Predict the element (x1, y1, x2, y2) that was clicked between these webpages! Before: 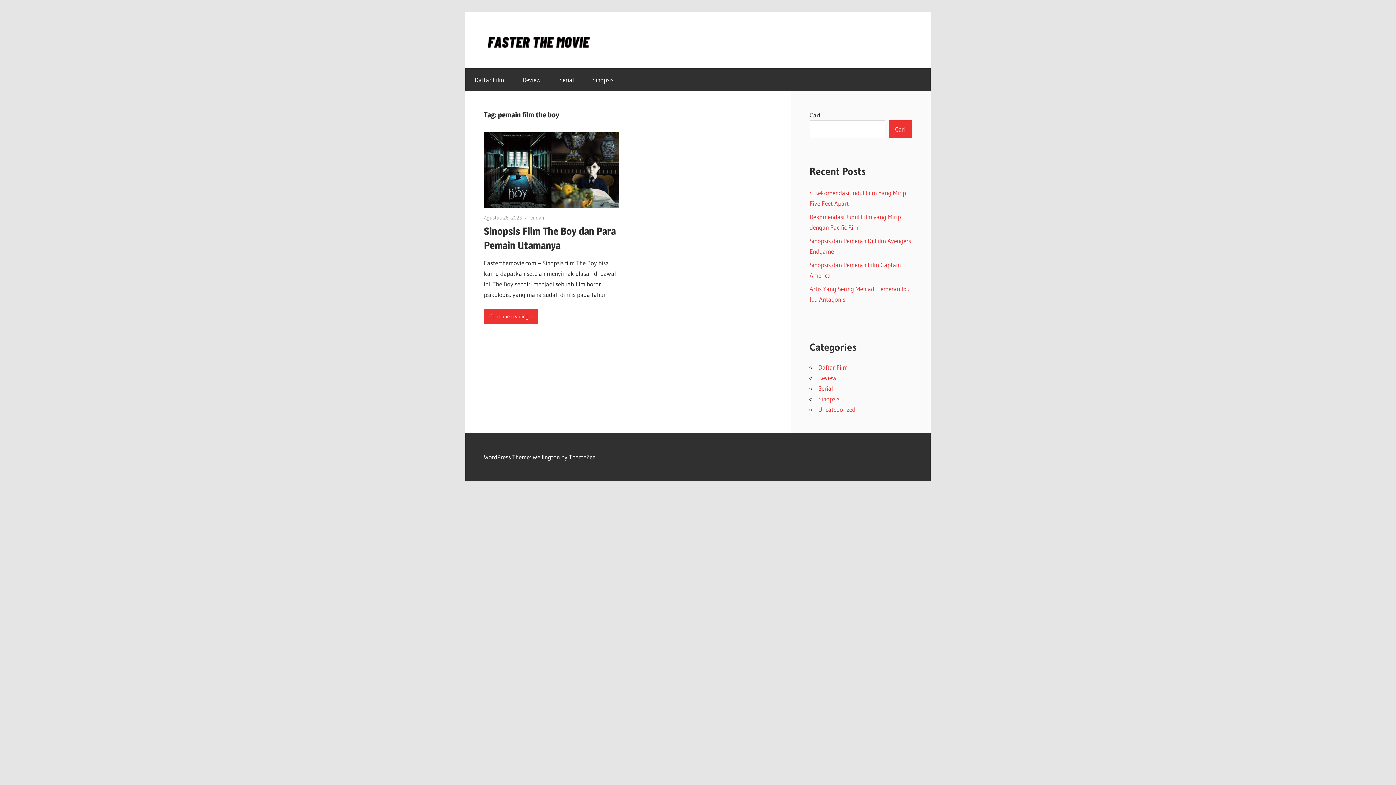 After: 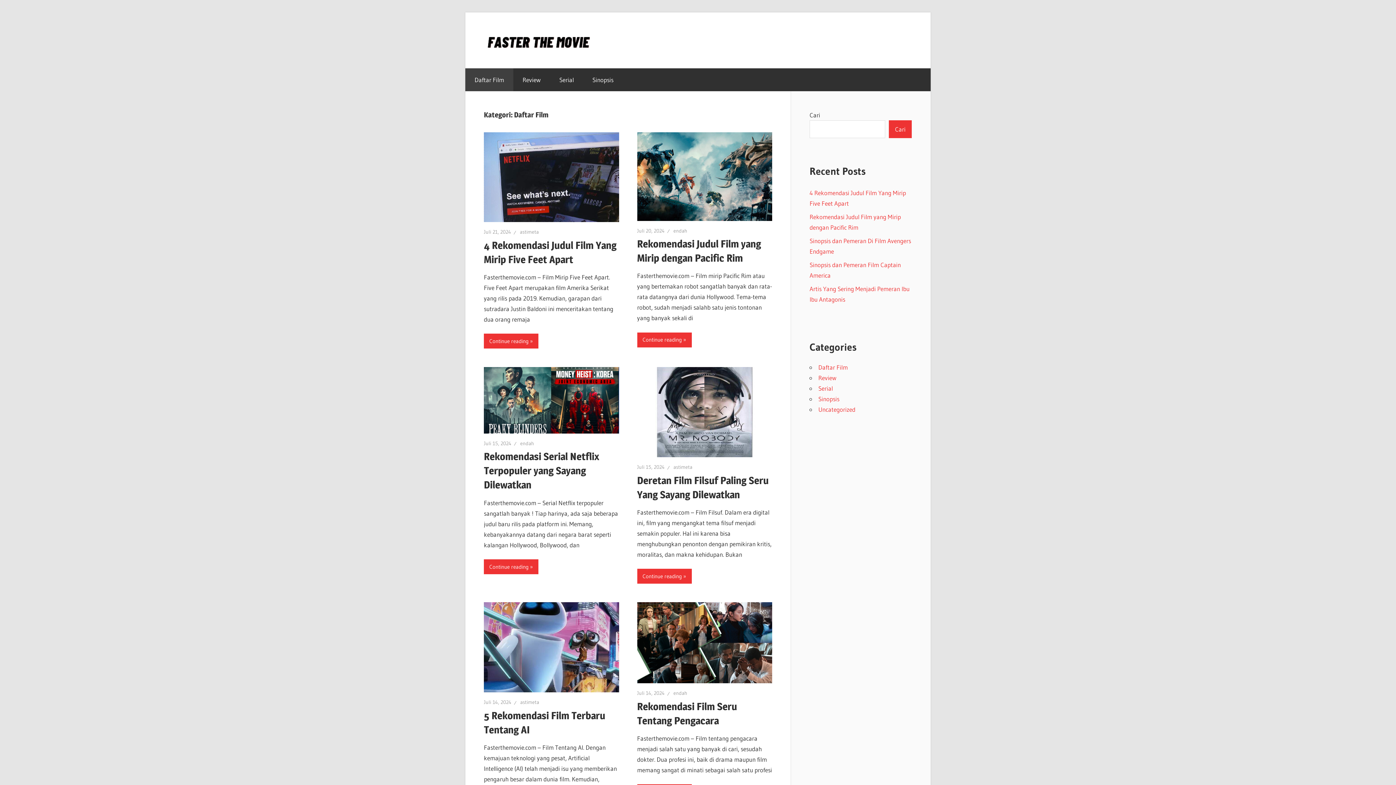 Action: bbox: (818, 363, 848, 371) label: Daftar Film